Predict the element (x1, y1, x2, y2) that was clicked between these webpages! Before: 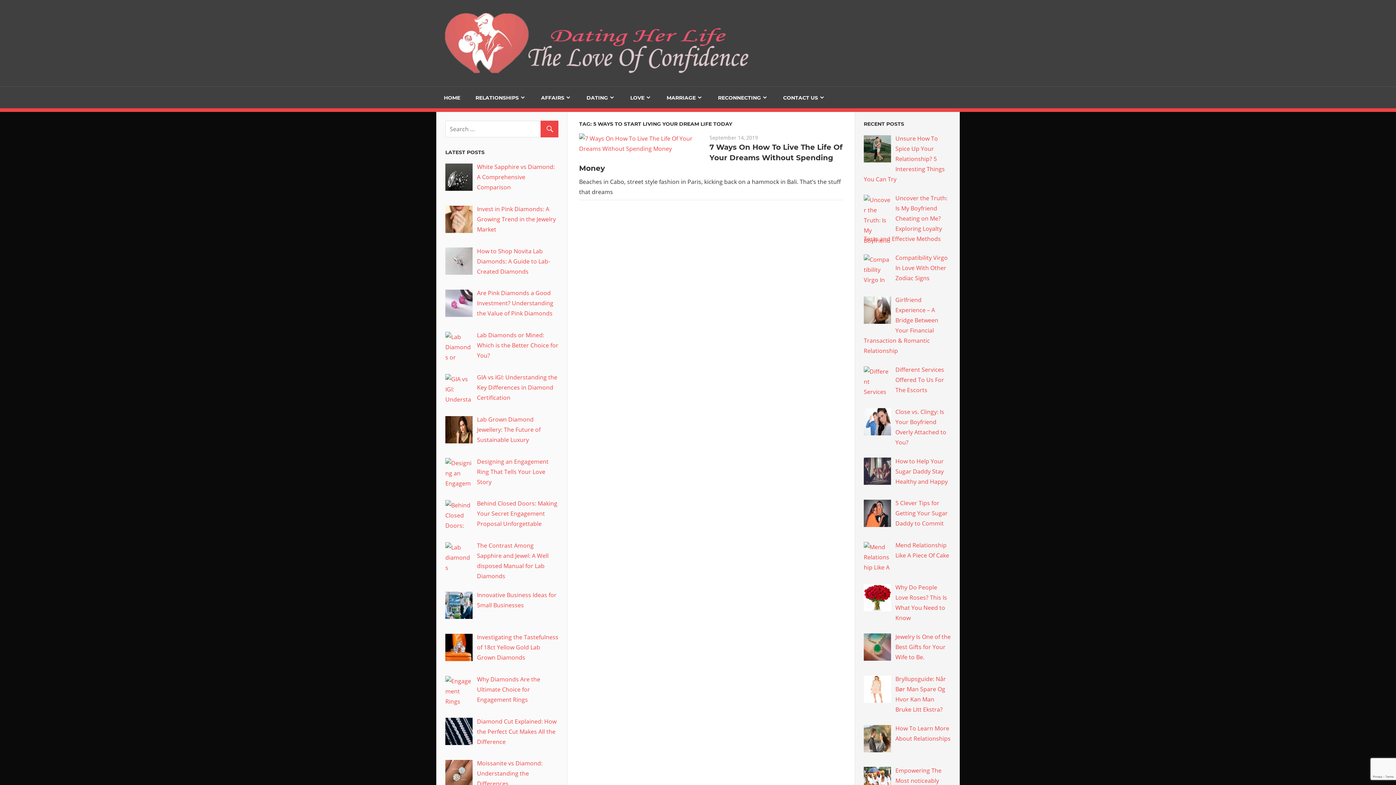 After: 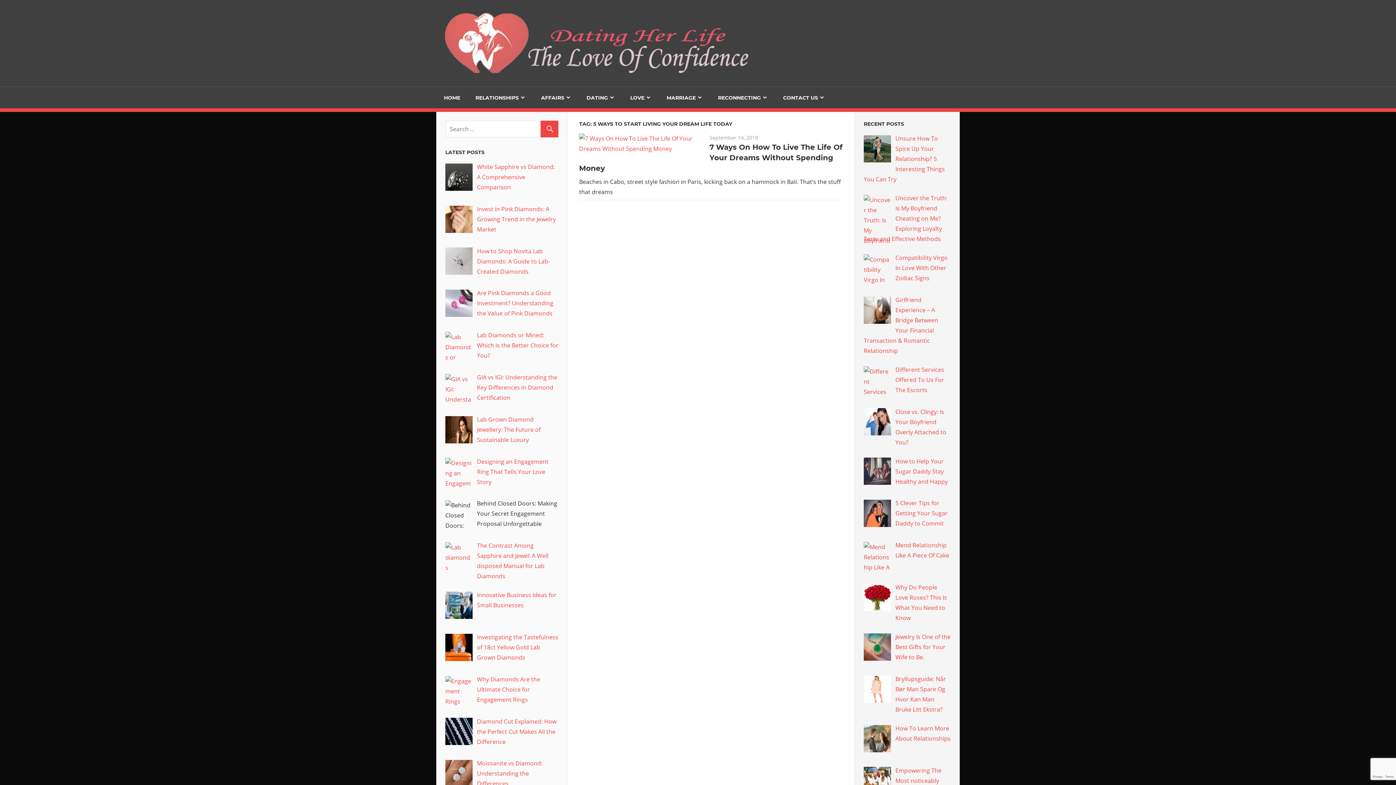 Action: label: Behind Closed Doors: Making Your Secret Engagement Proposal Unforgettable bbox: (477, 499, 557, 528)